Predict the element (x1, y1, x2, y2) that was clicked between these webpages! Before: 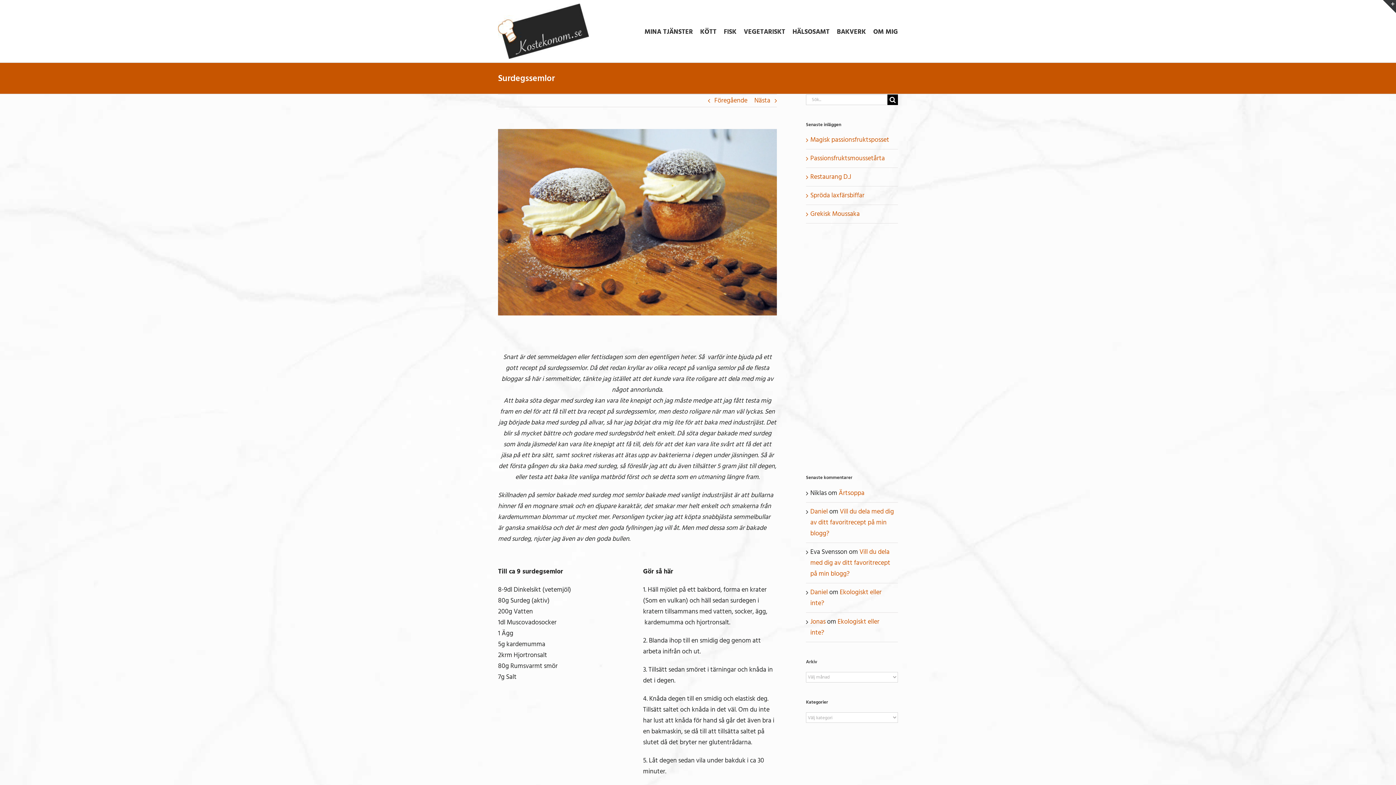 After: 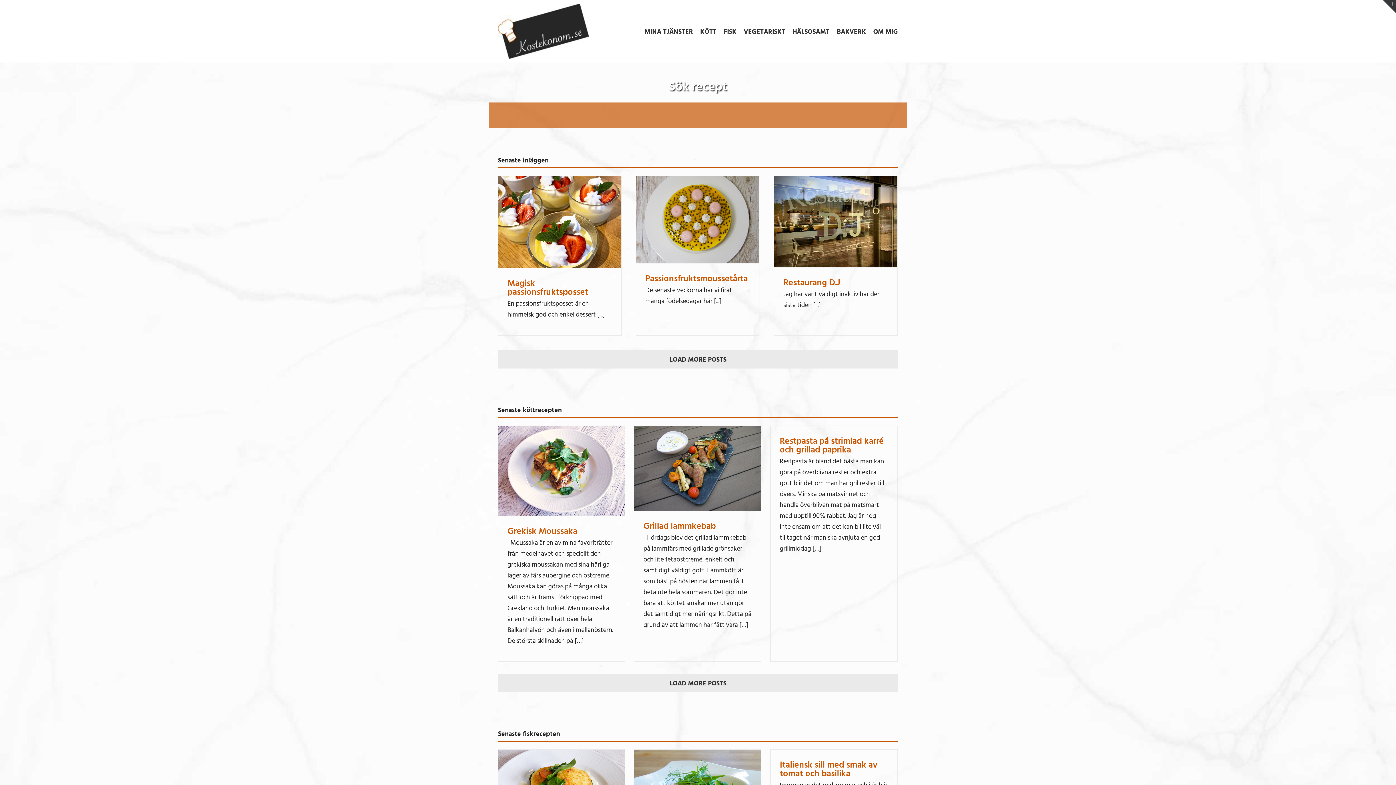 Action: bbox: (498, 3, 589, 58)